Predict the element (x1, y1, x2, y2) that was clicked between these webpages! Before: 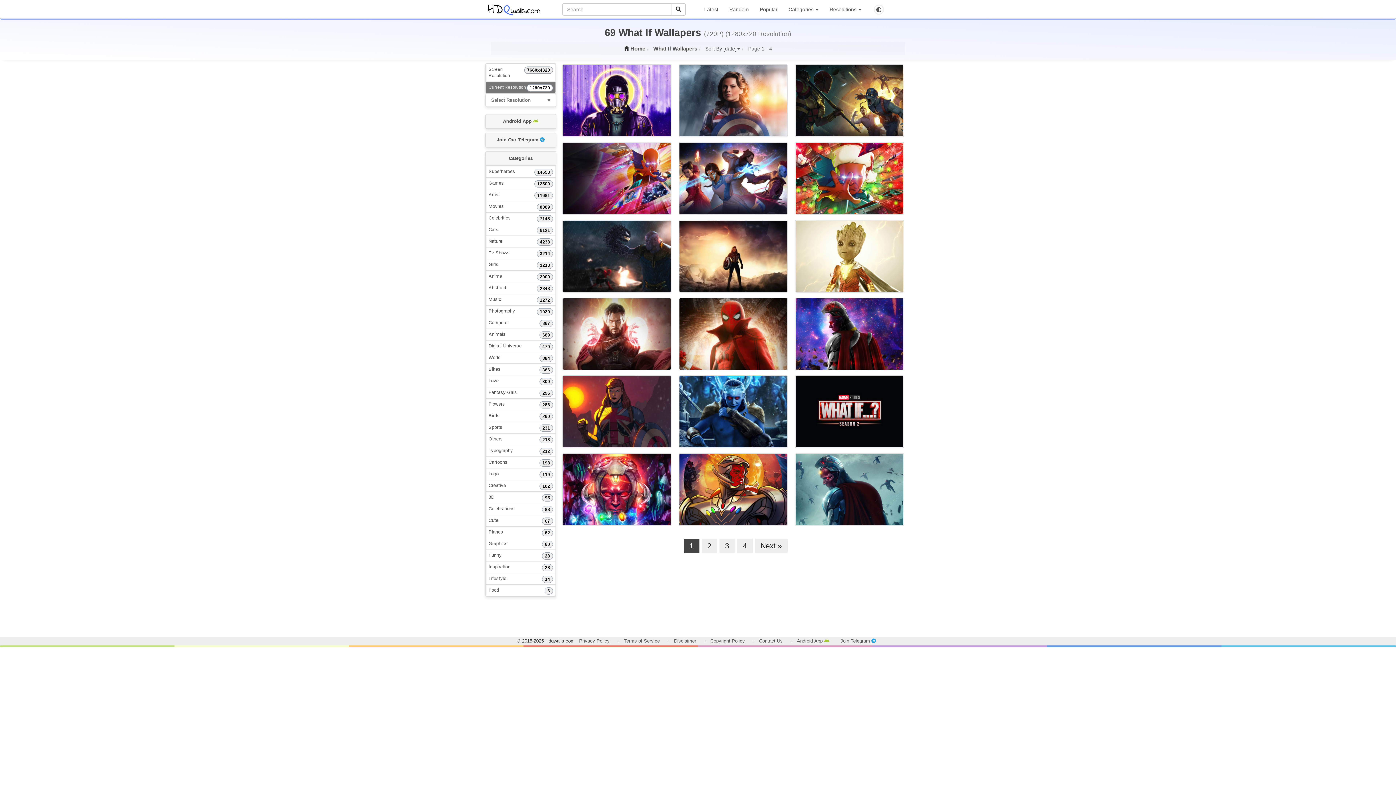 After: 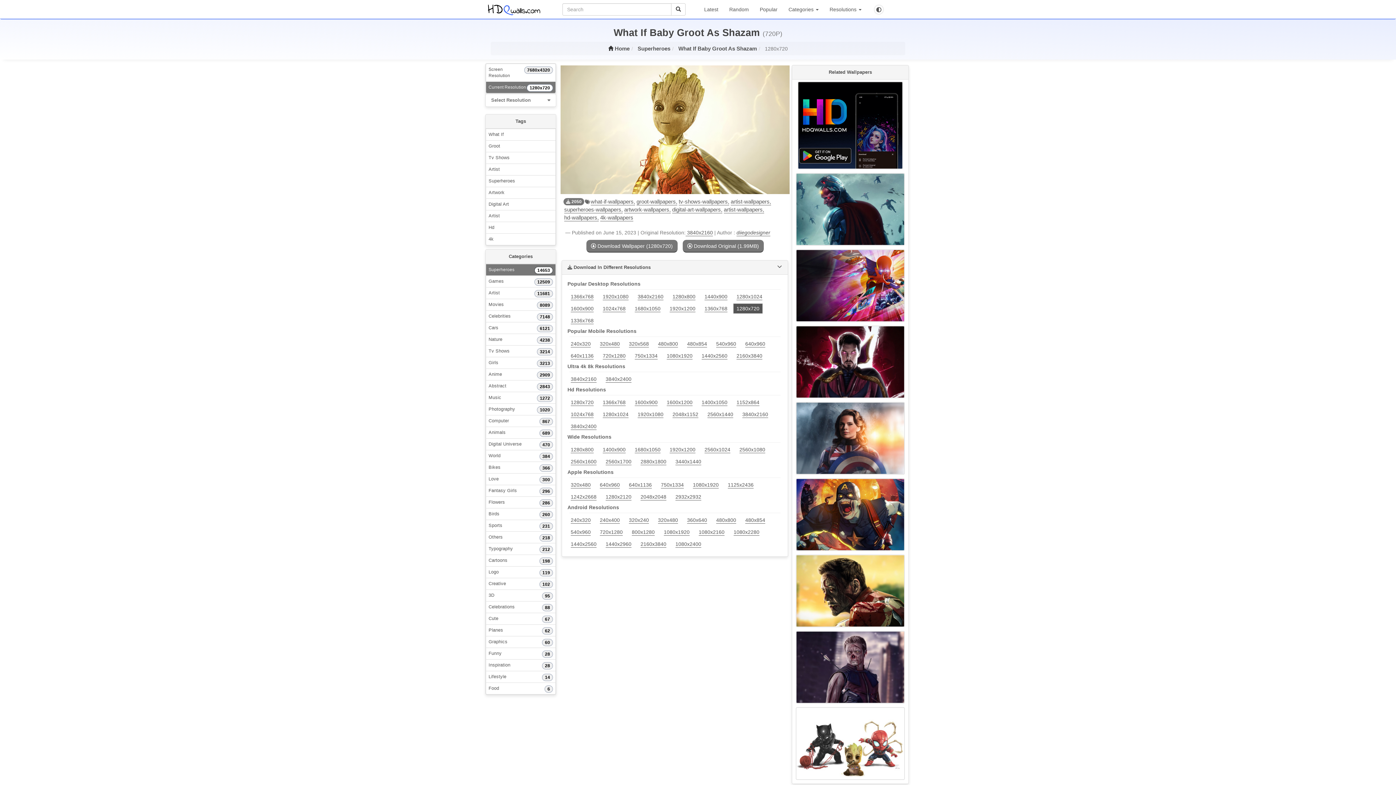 Action: bbox: (795, 220, 910, 292)